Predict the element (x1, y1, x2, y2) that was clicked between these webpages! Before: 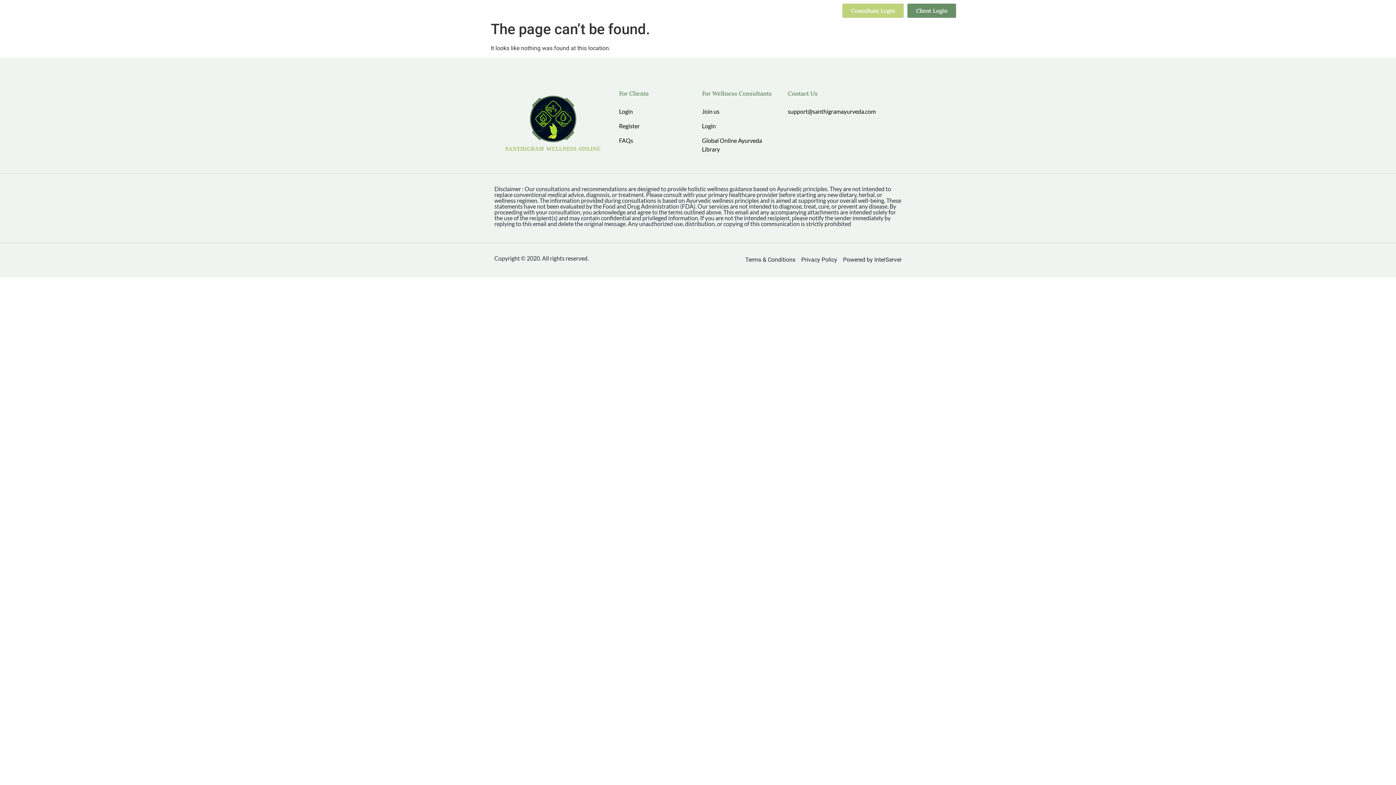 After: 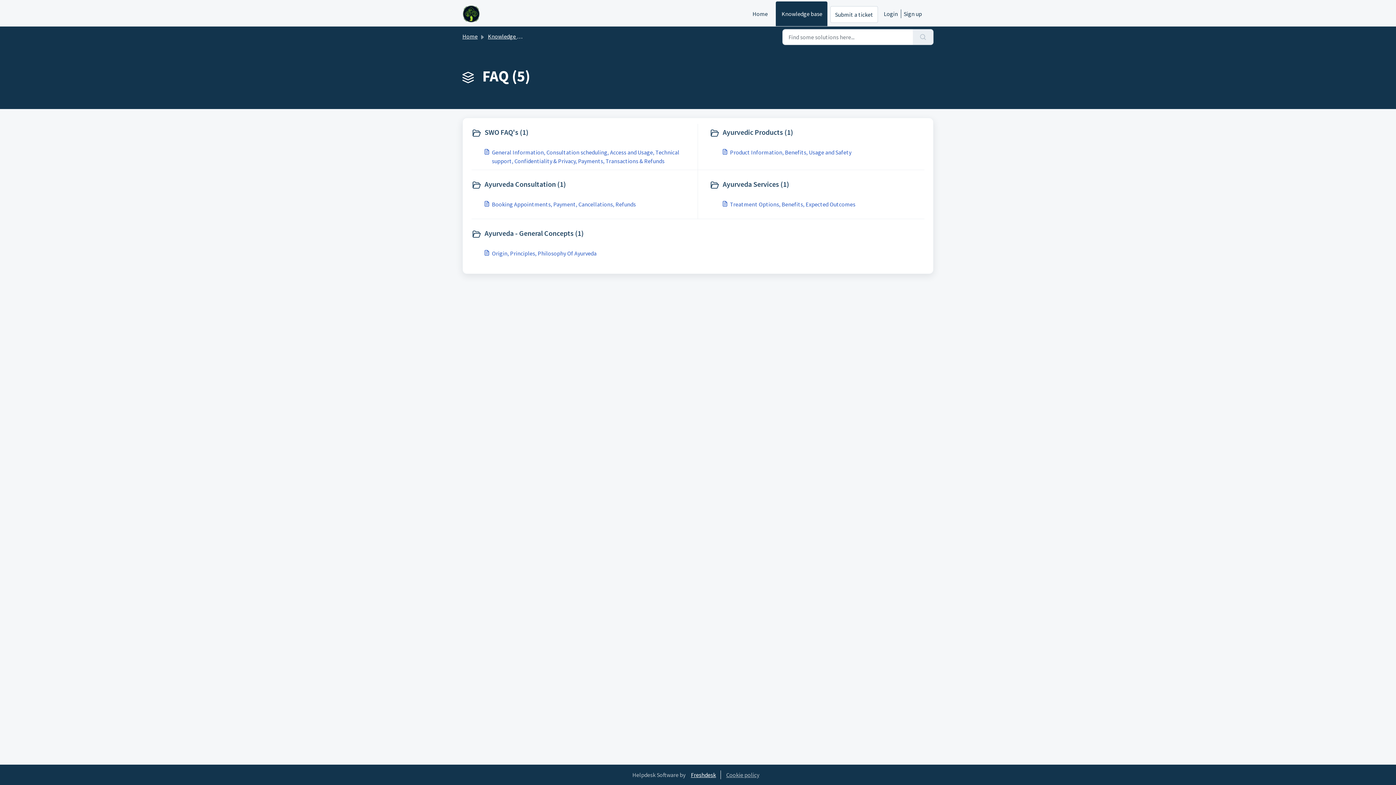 Action: bbox: (619, 136, 694, 145) label: FAQs